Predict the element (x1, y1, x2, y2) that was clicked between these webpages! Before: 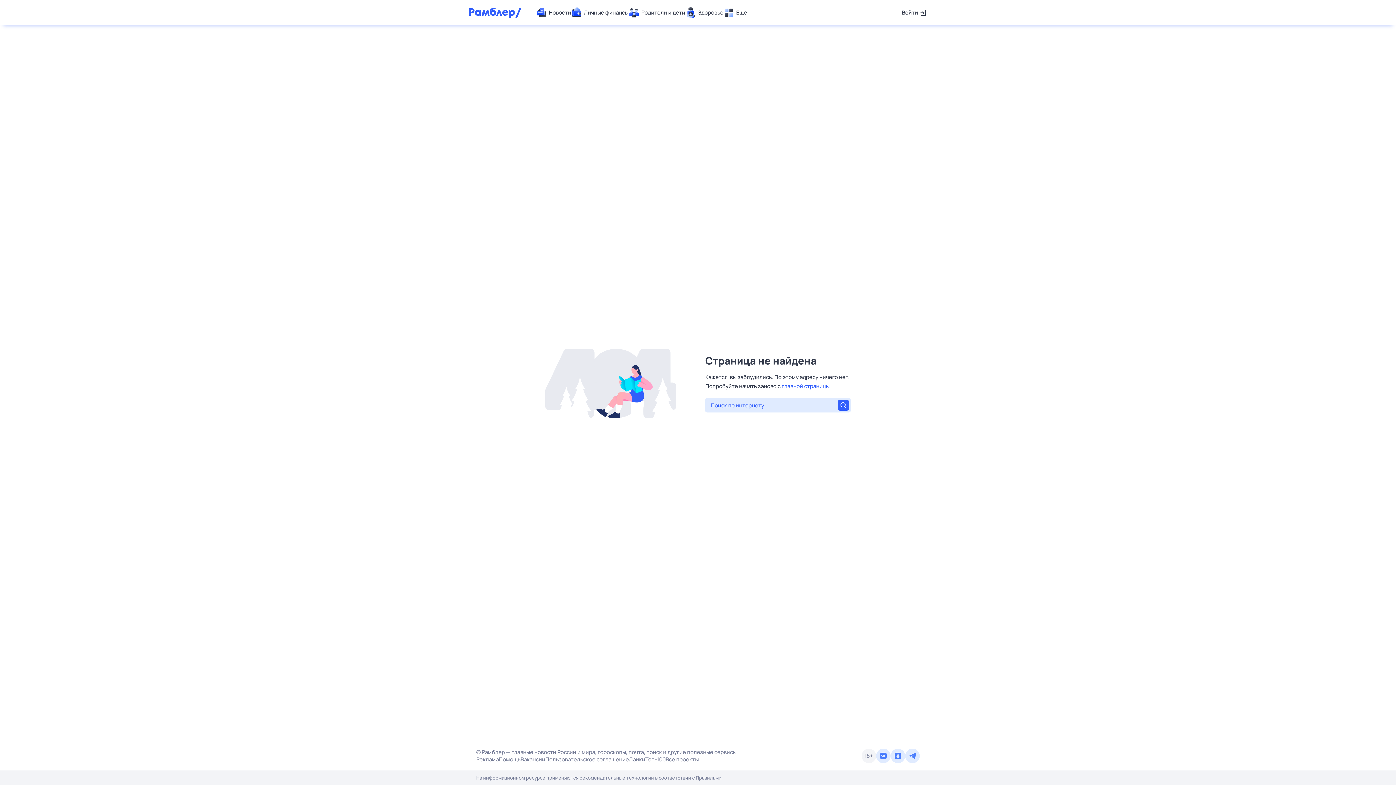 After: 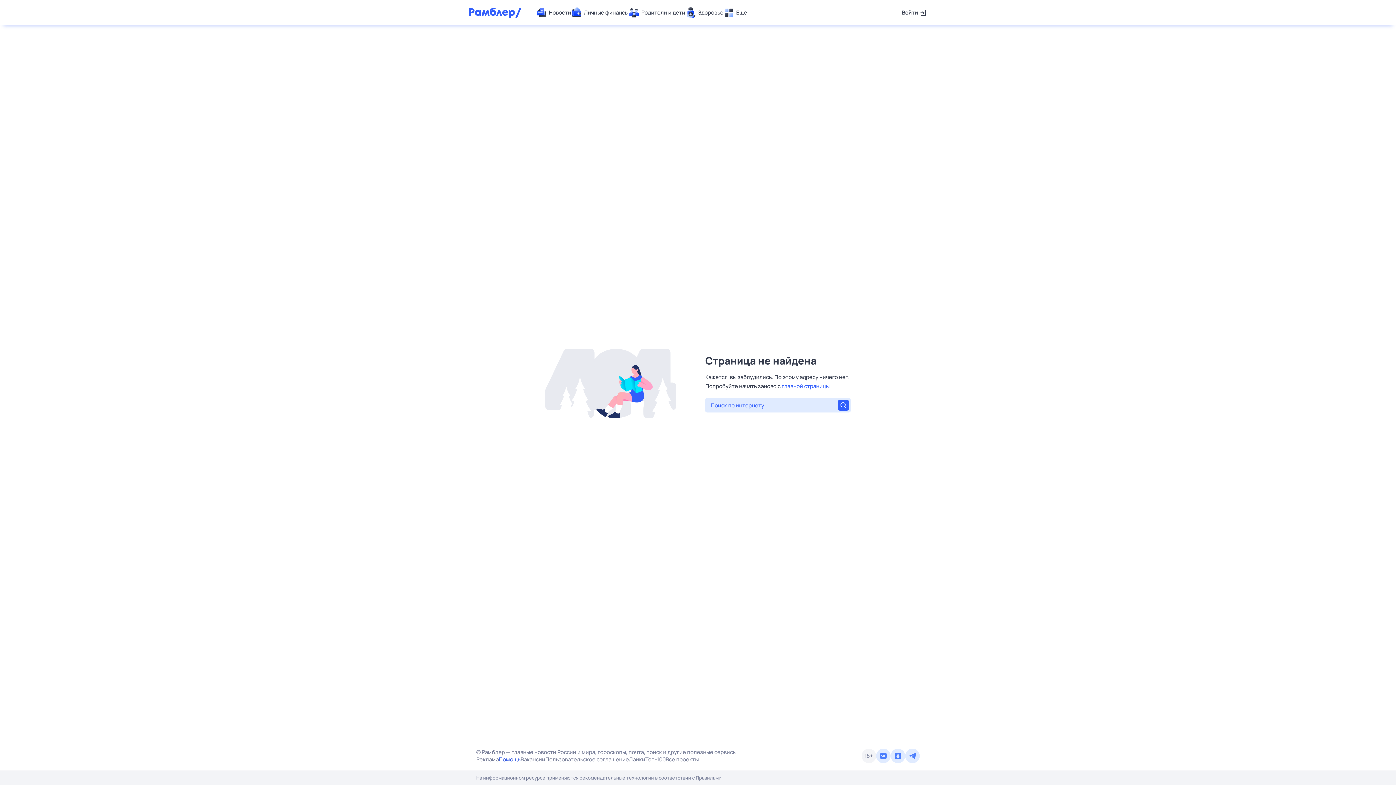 Action: label: Помощь bbox: (498, 756, 520, 763)